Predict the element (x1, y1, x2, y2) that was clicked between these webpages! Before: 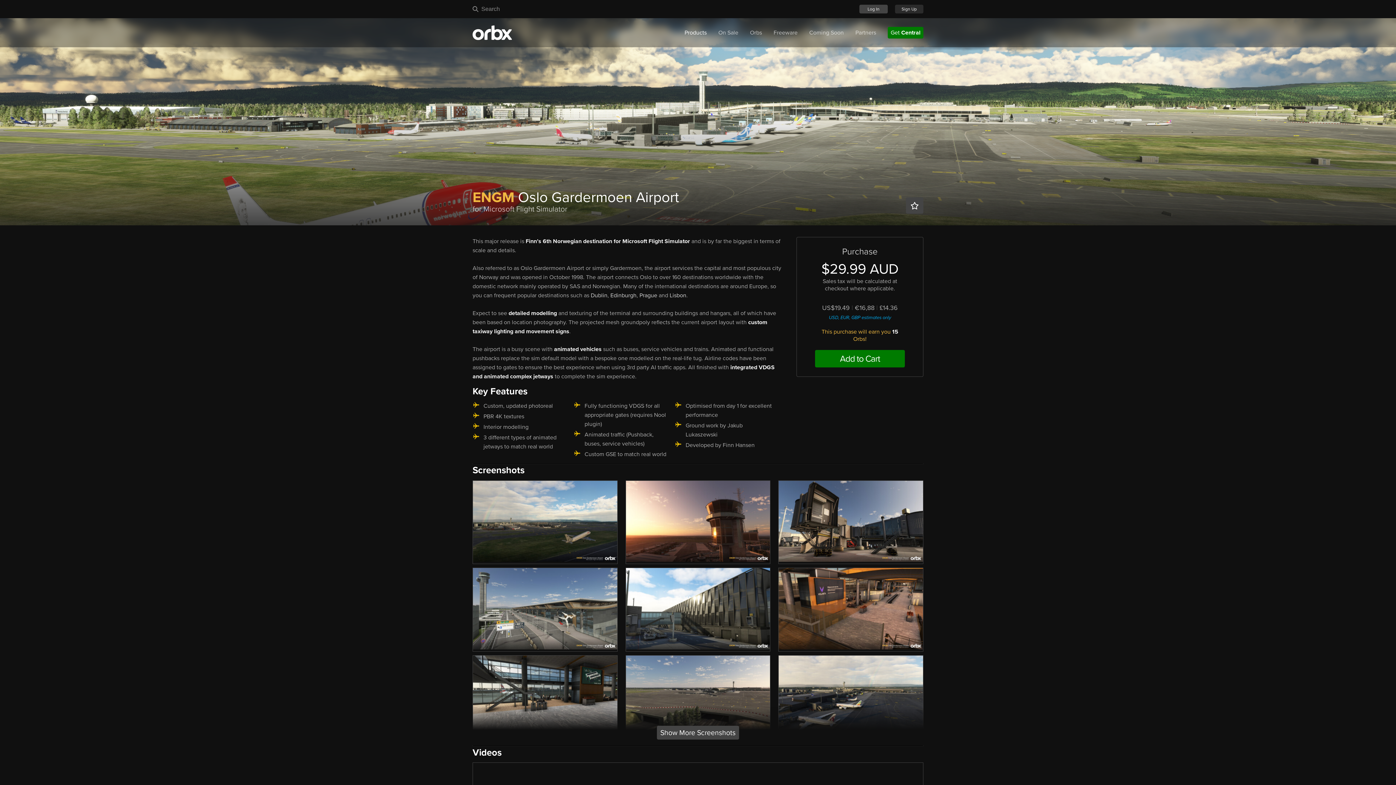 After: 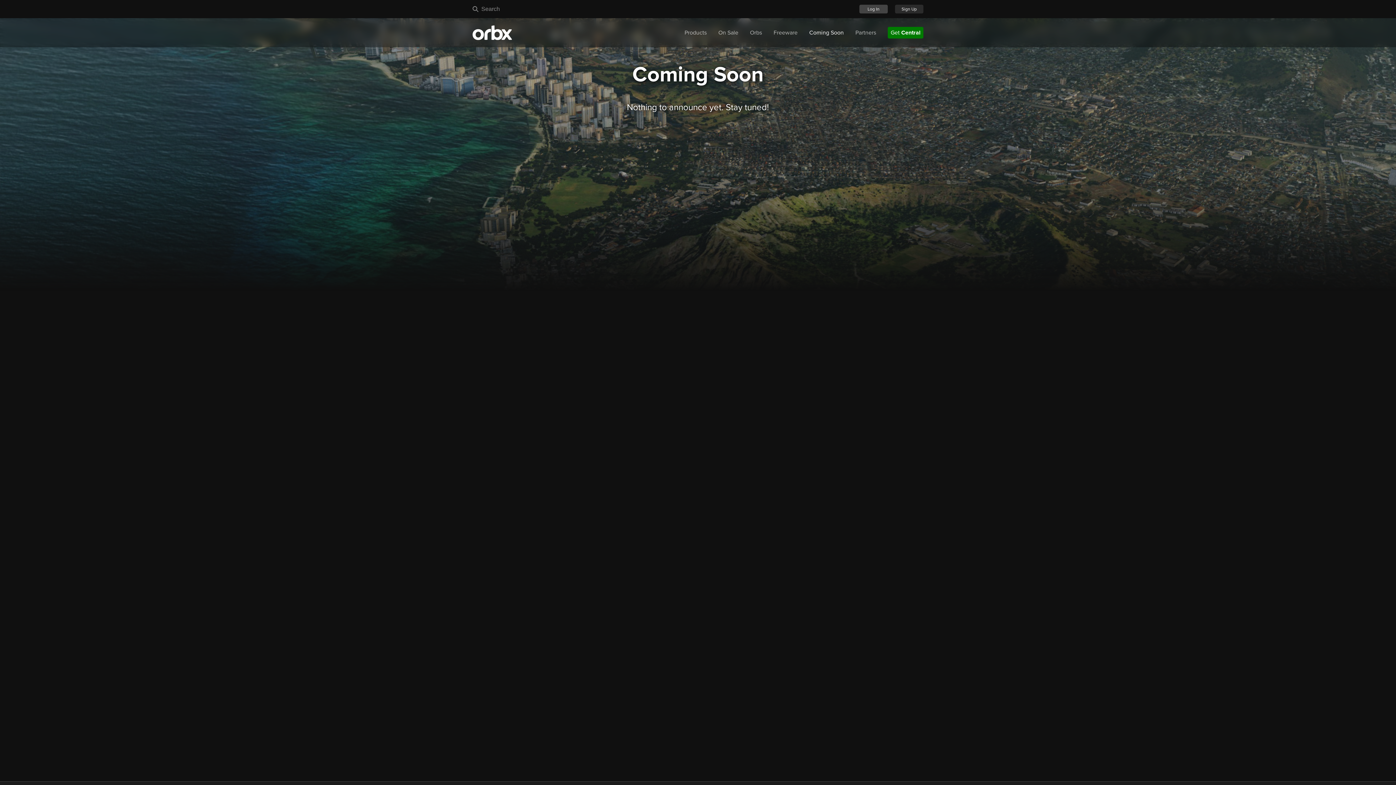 Action: label: Coming Soon bbox: (809, 29, 844, 36)